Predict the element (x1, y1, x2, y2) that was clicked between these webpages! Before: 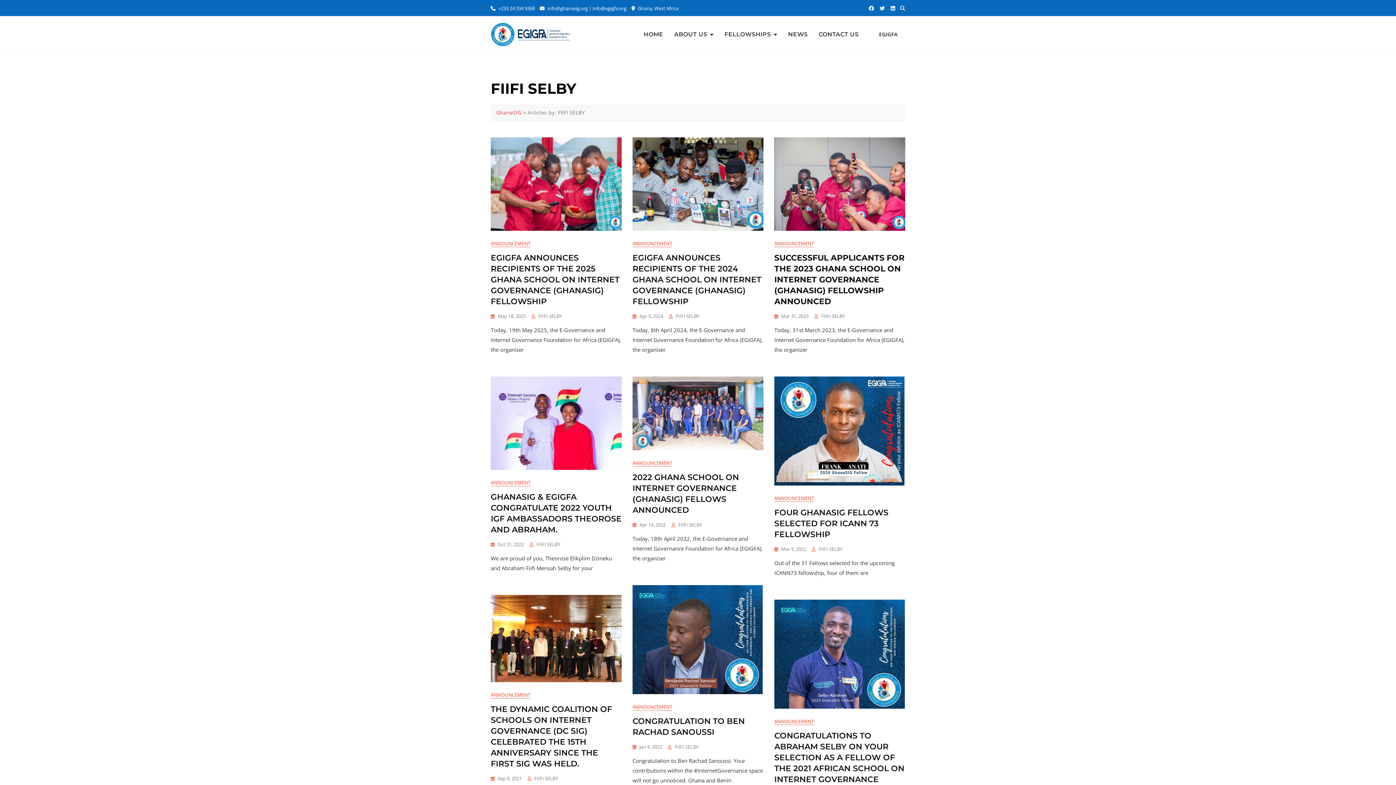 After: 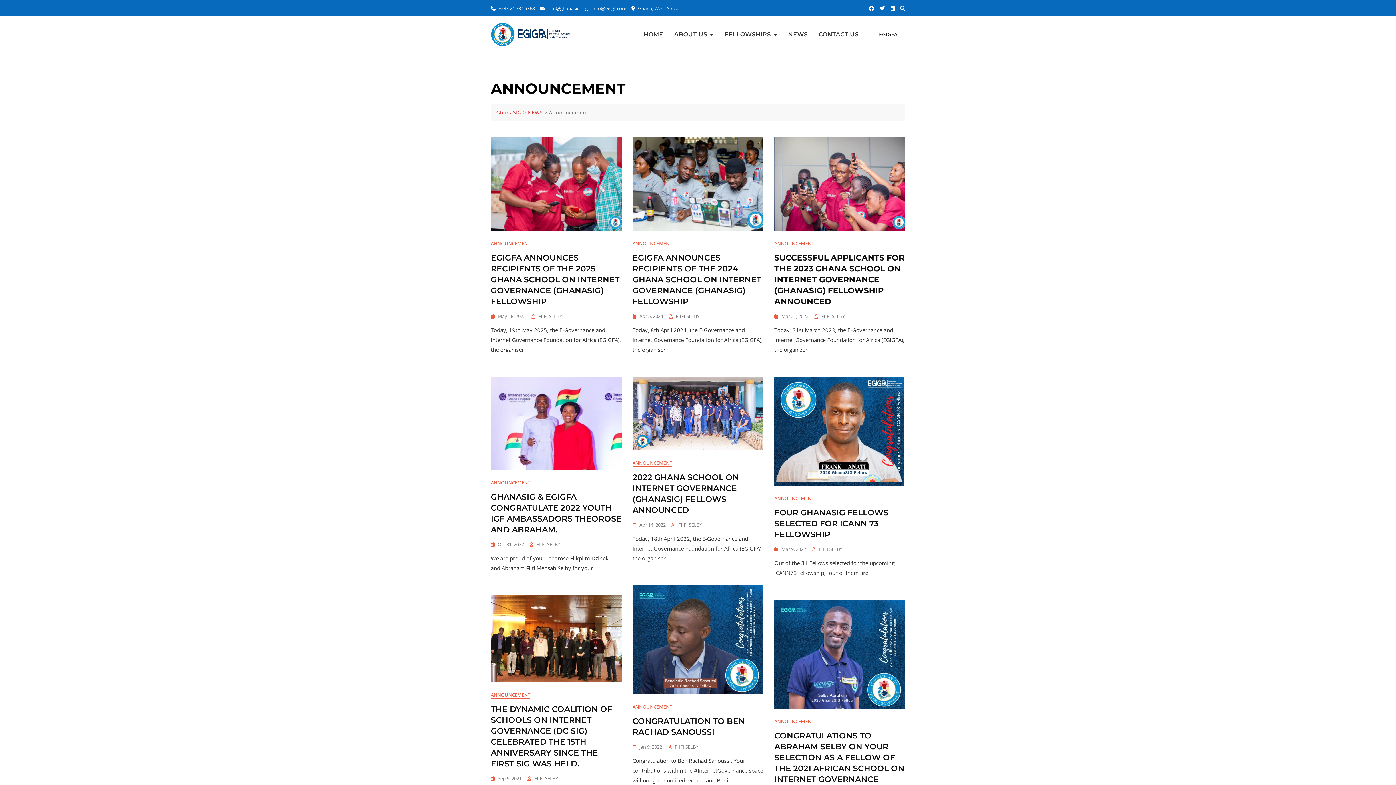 Action: label: ANNOUNCEMENT bbox: (774, 240, 814, 247)